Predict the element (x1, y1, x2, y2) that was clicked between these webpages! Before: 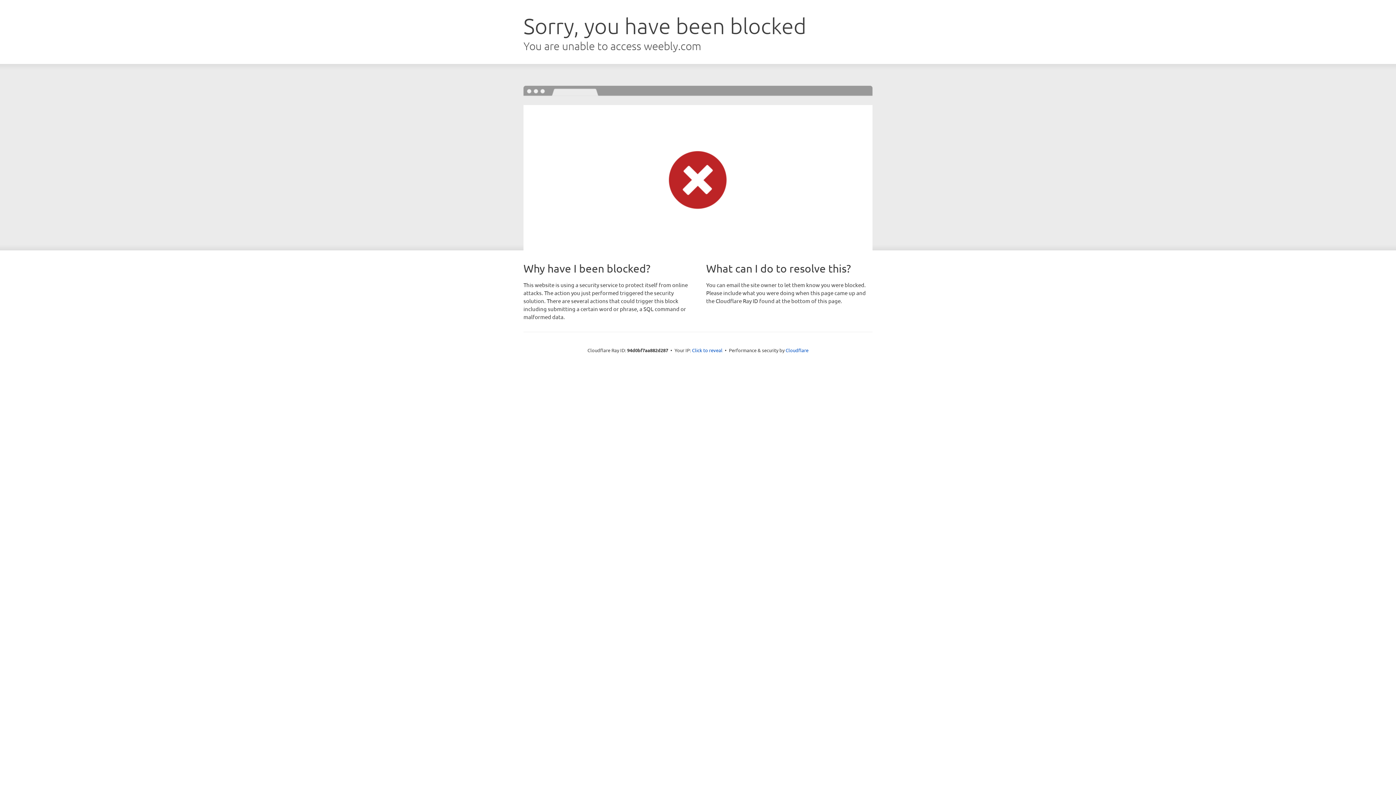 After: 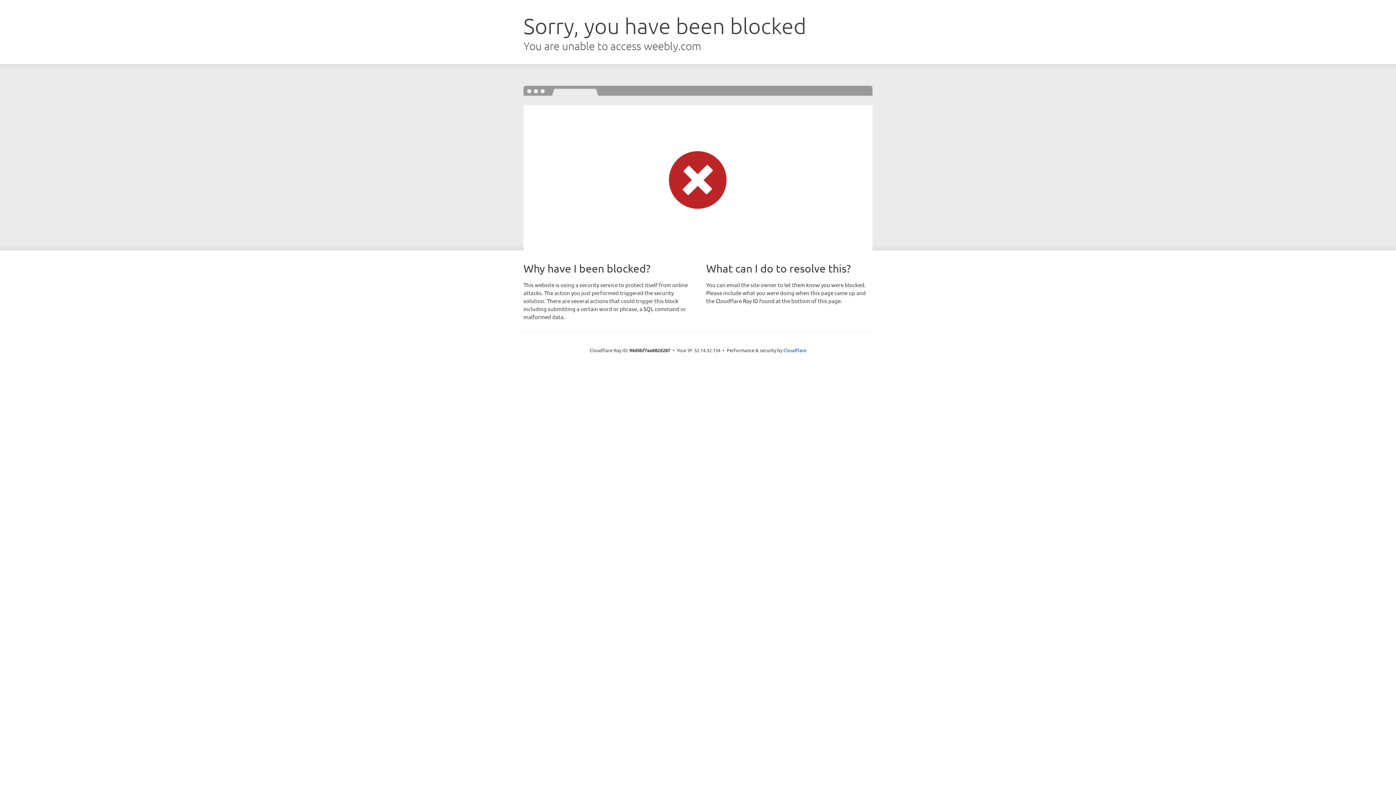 Action: bbox: (692, 346, 722, 353) label: Click to reveal